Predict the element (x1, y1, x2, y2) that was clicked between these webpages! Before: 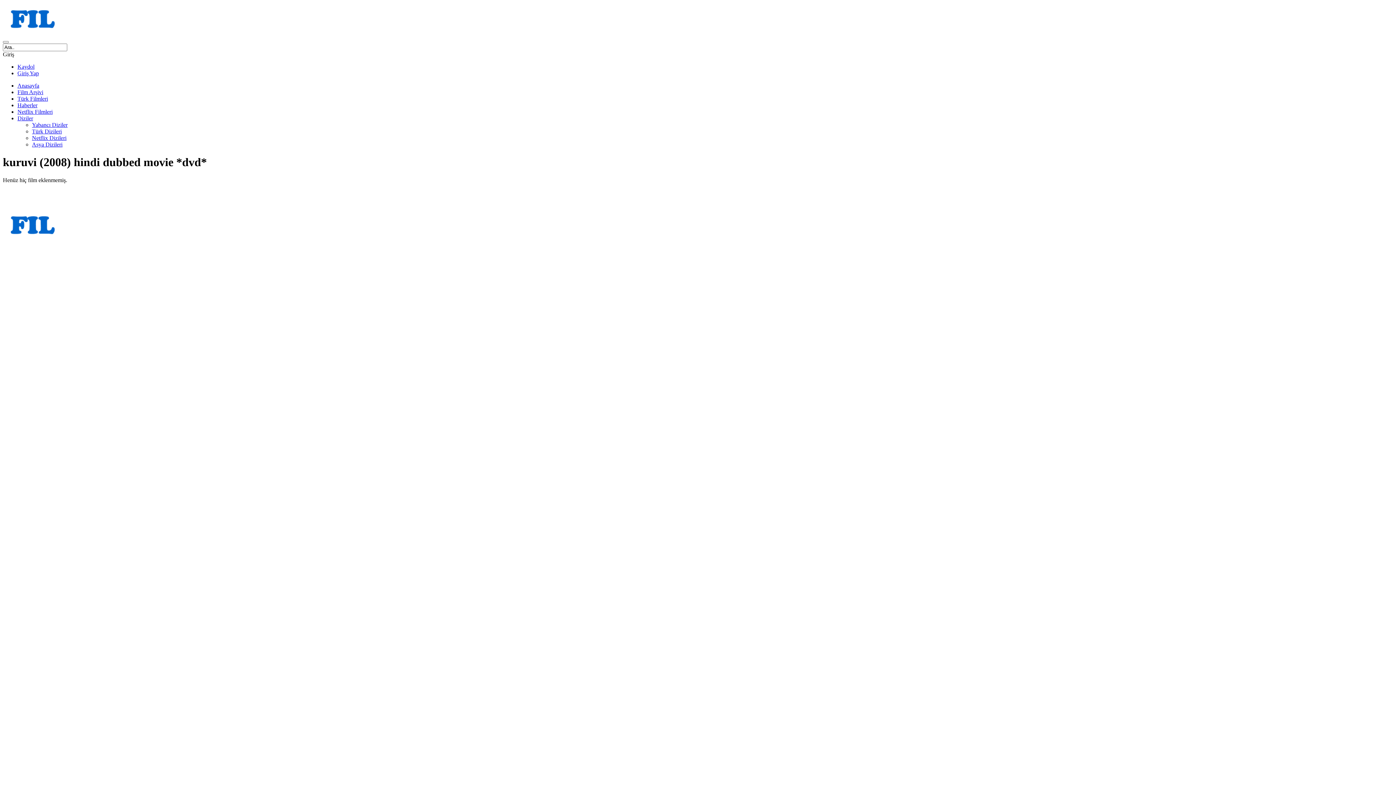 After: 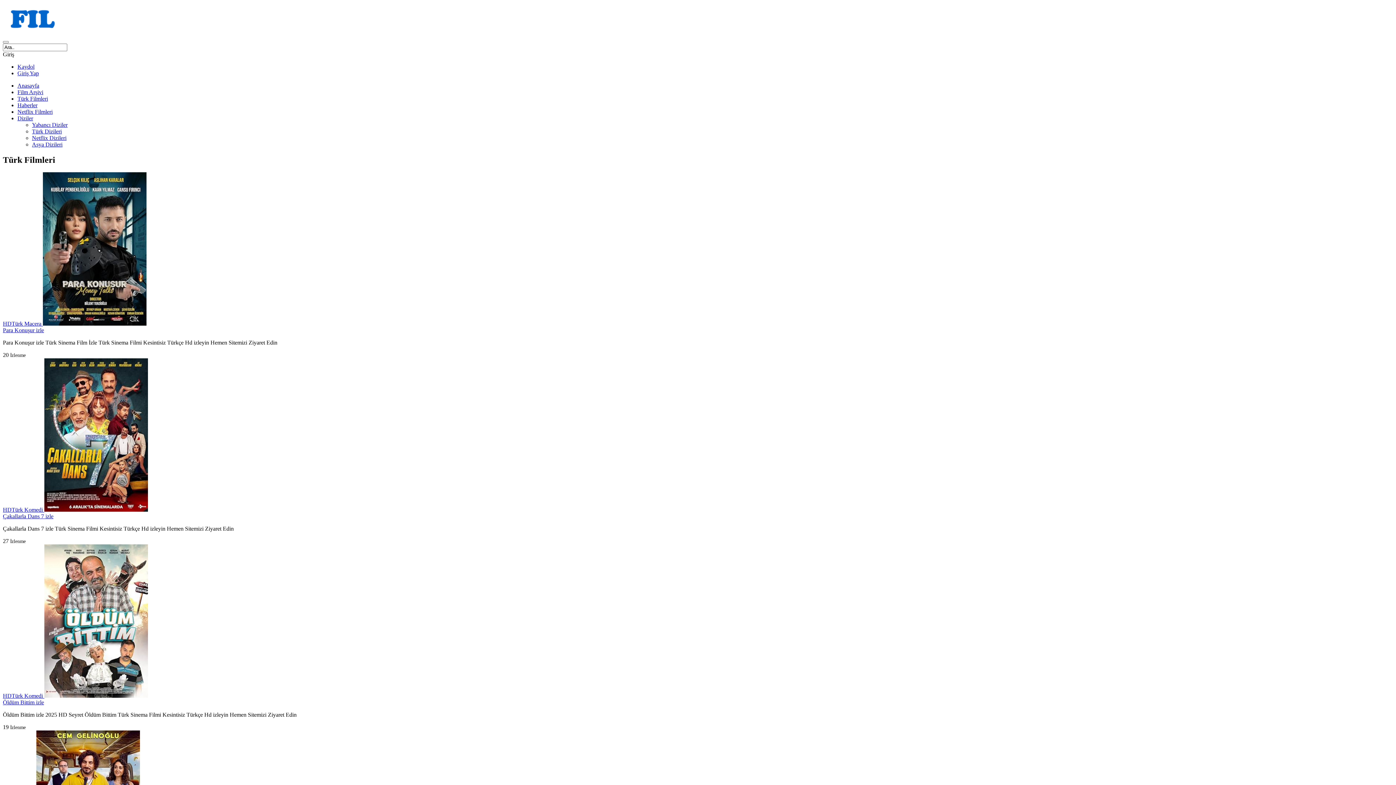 Action: bbox: (2, 30, 130, 36)